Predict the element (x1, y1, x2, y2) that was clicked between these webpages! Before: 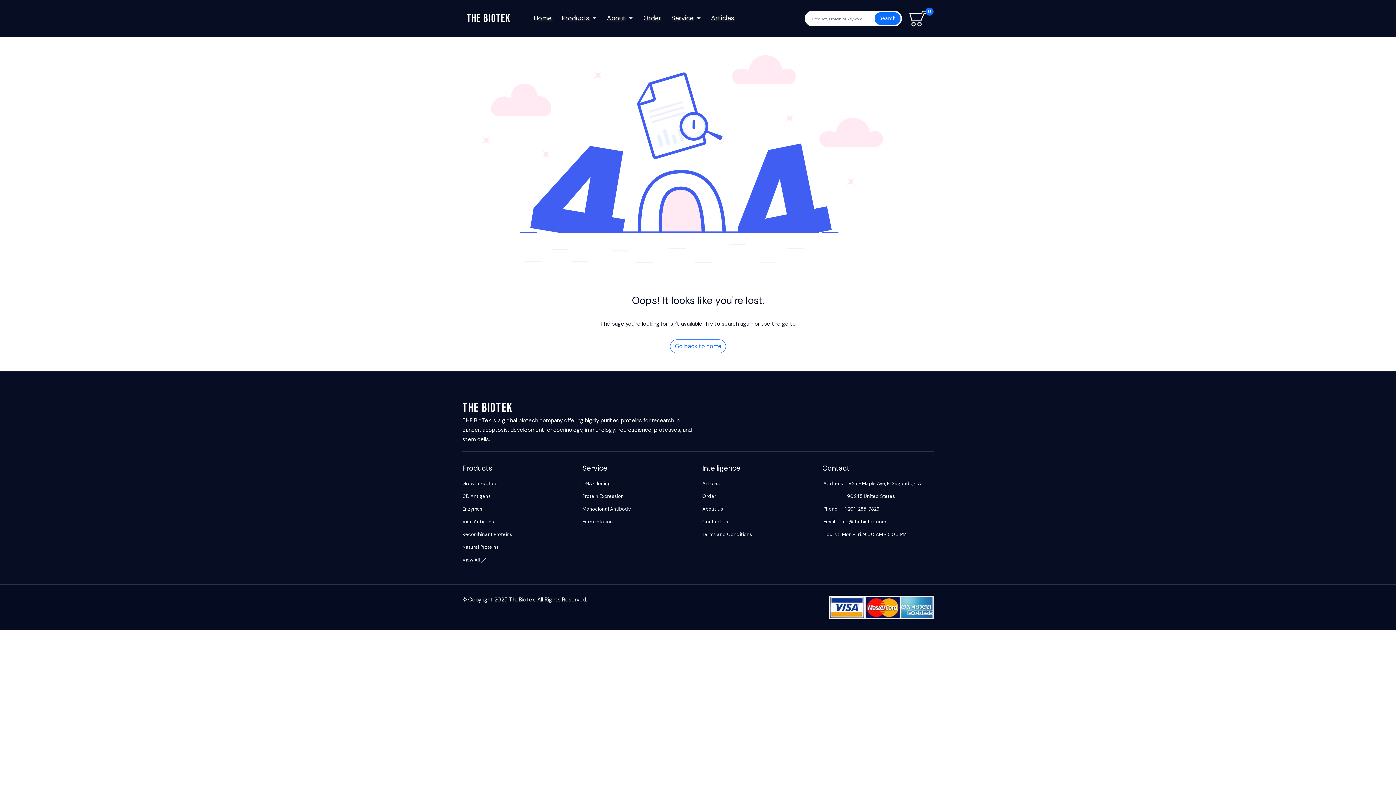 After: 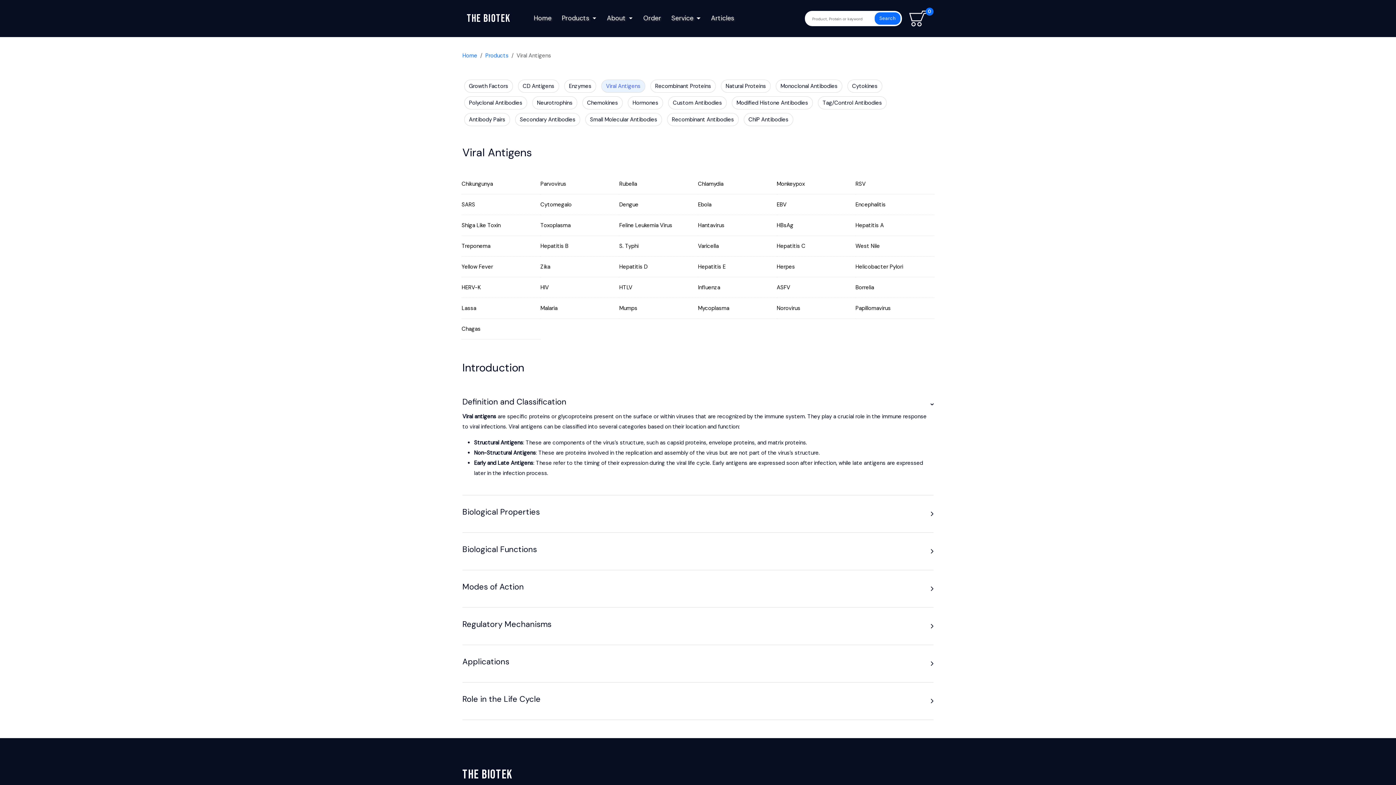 Action: label: Viral Antigens bbox: (462, 519, 494, 525)